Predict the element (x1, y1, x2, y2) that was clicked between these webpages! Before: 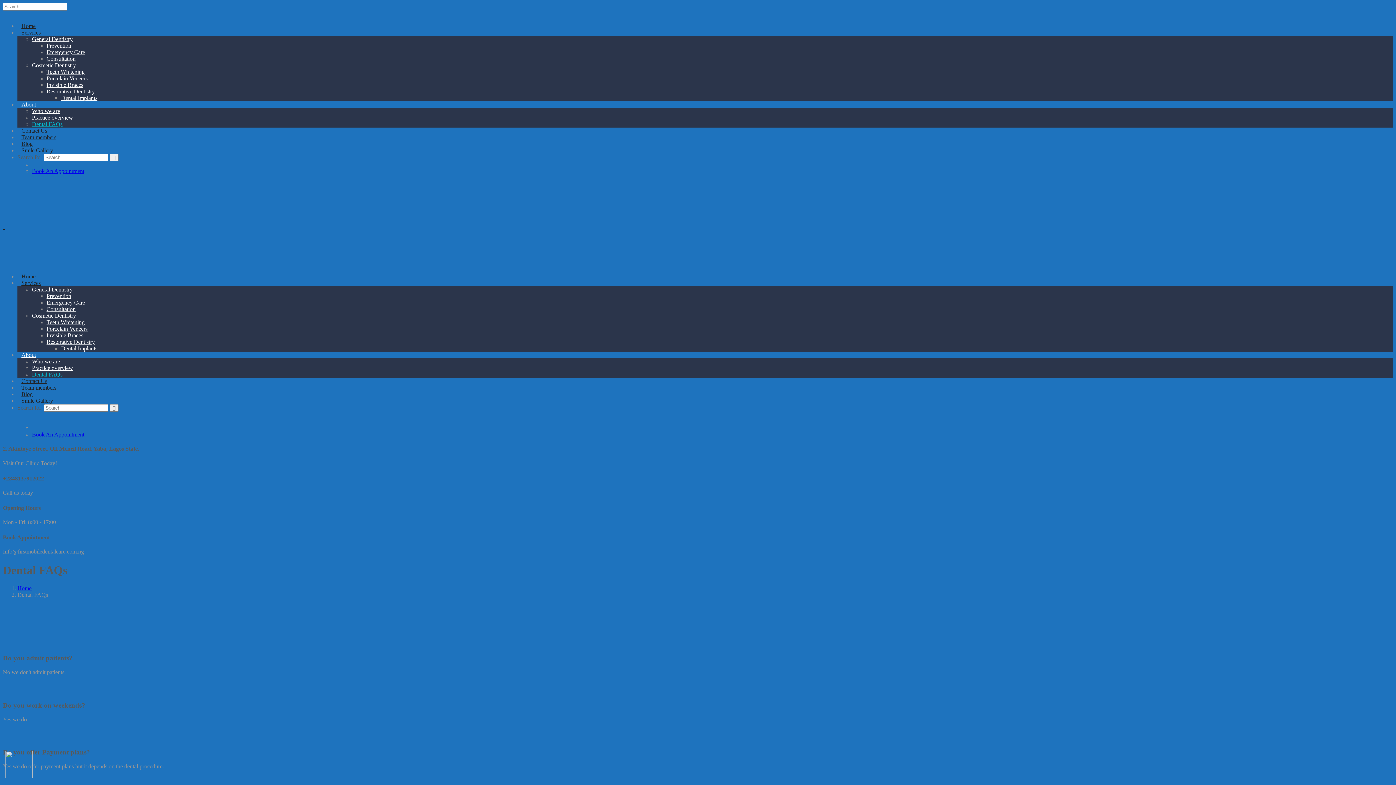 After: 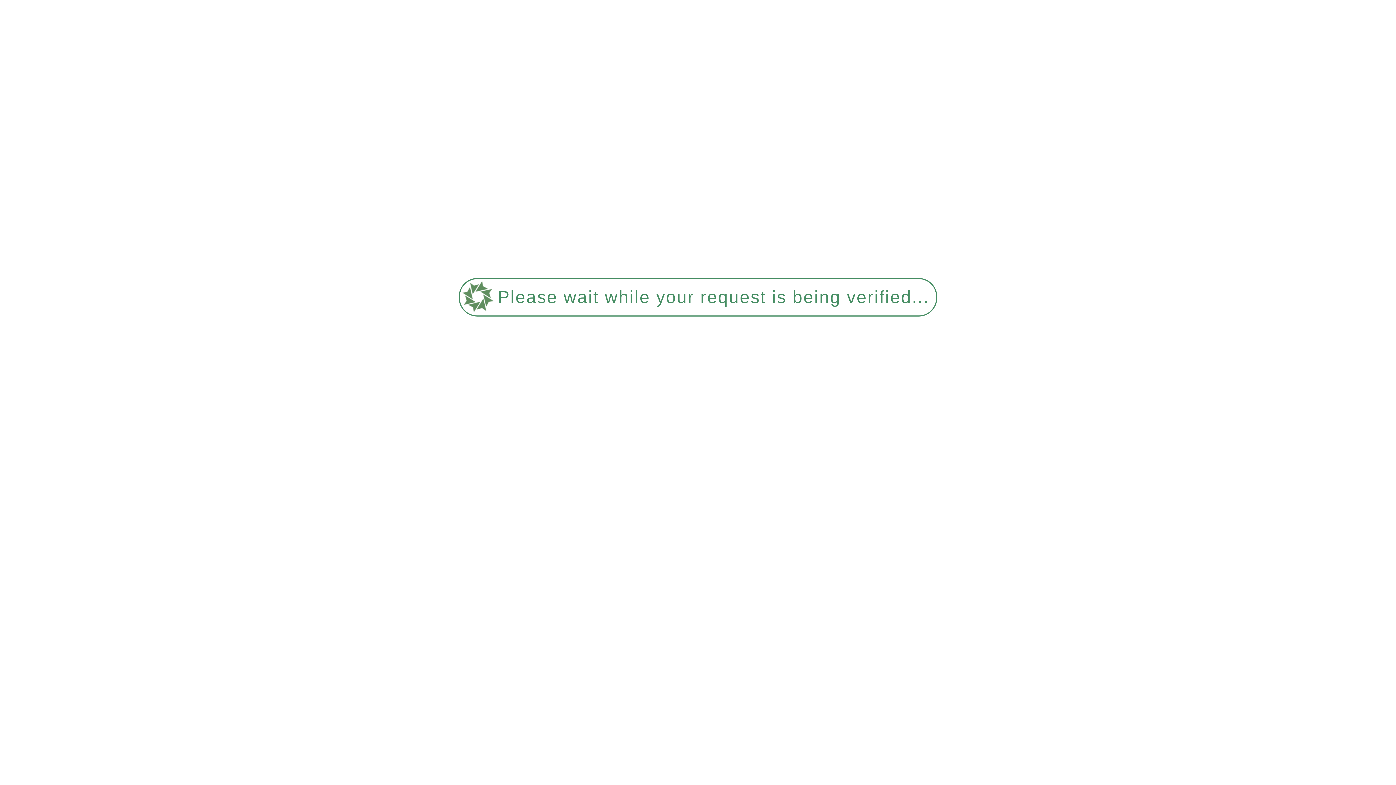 Action: label: Who we are bbox: (32, 358, 60, 364)